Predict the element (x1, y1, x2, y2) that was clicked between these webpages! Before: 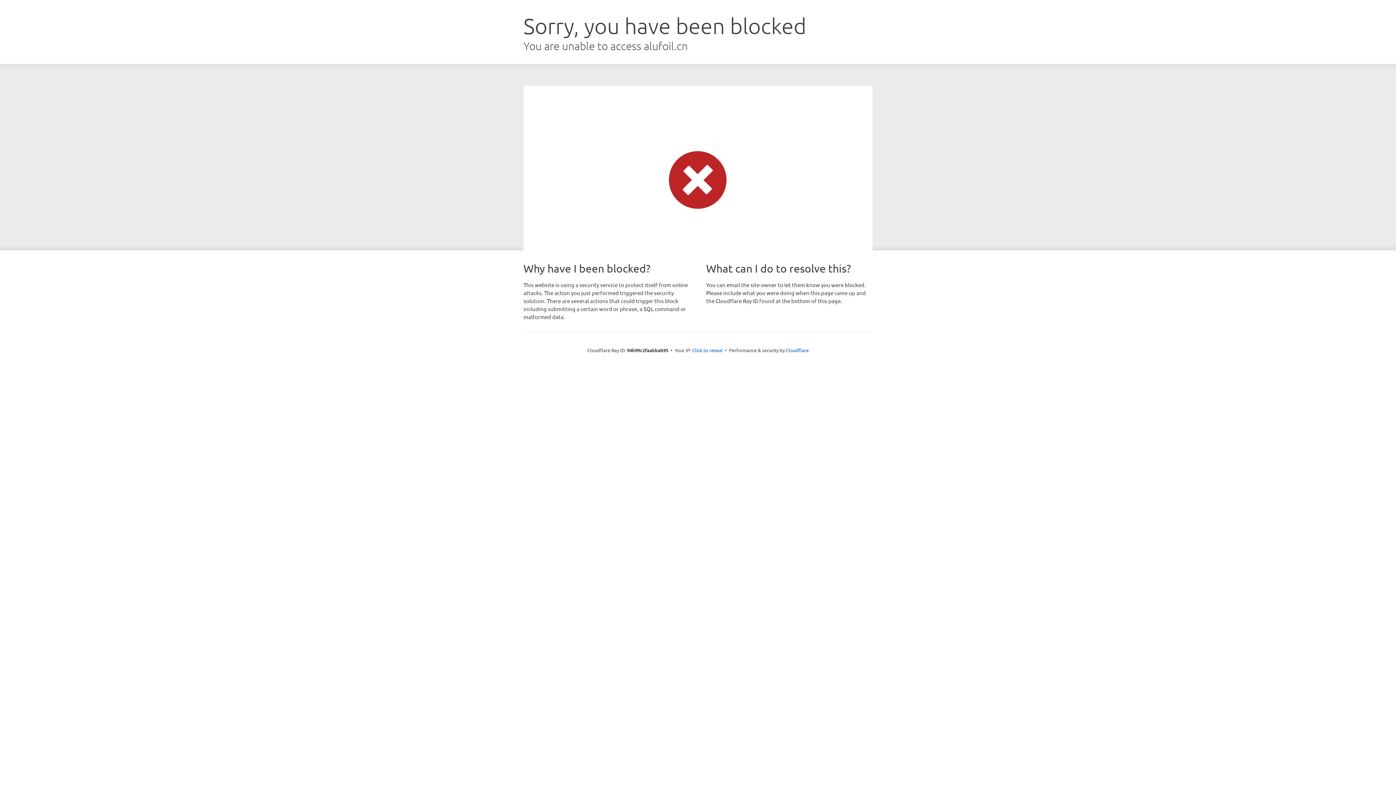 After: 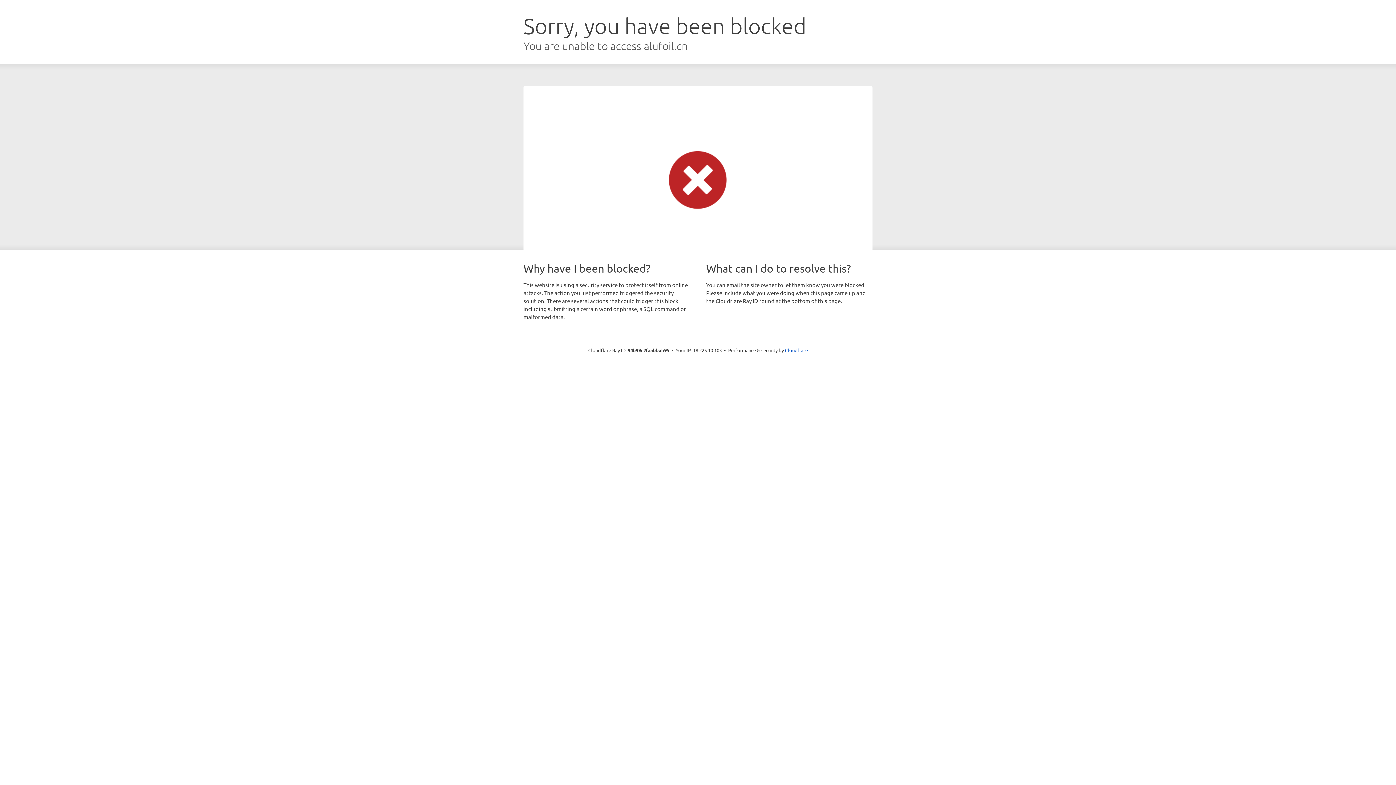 Action: label: Click to reveal bbox: (692, 346, 722, 353)